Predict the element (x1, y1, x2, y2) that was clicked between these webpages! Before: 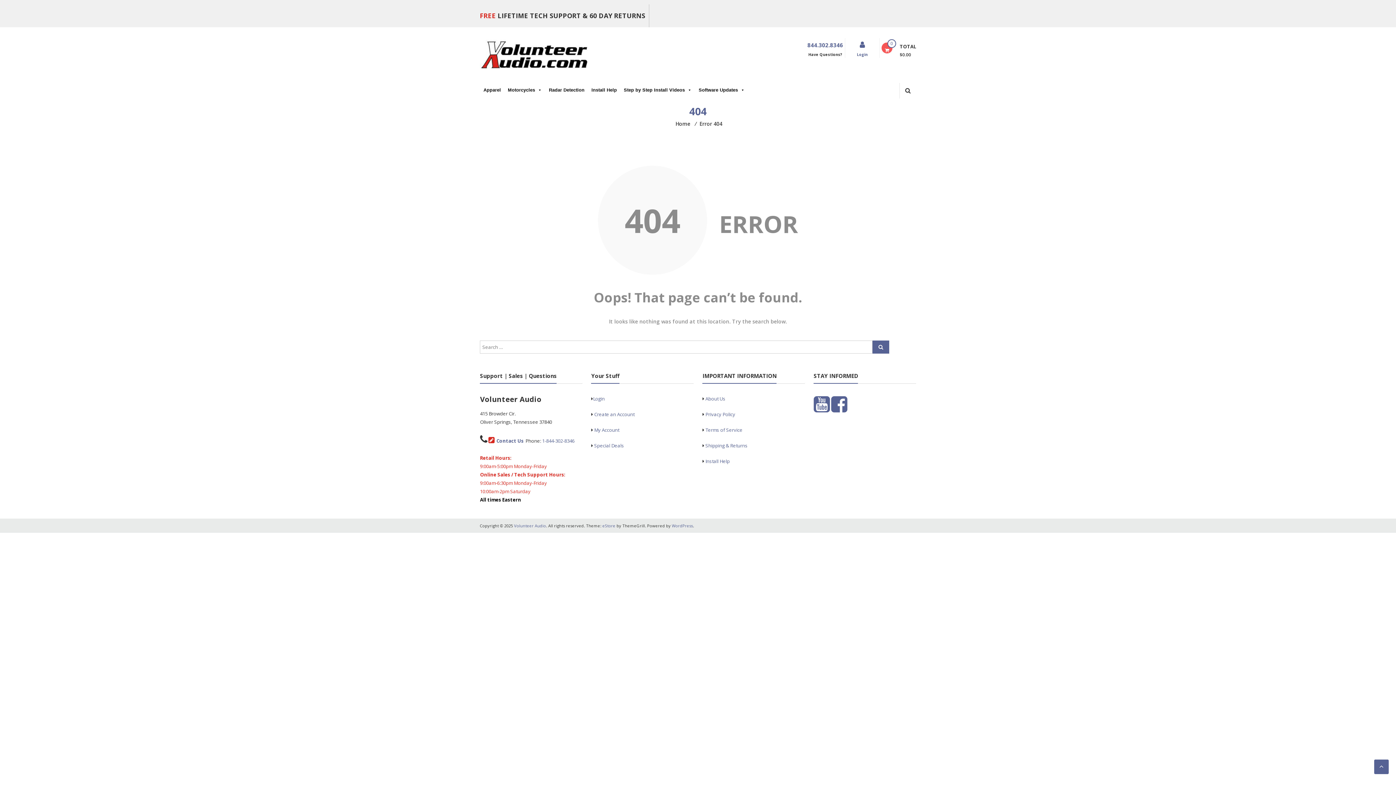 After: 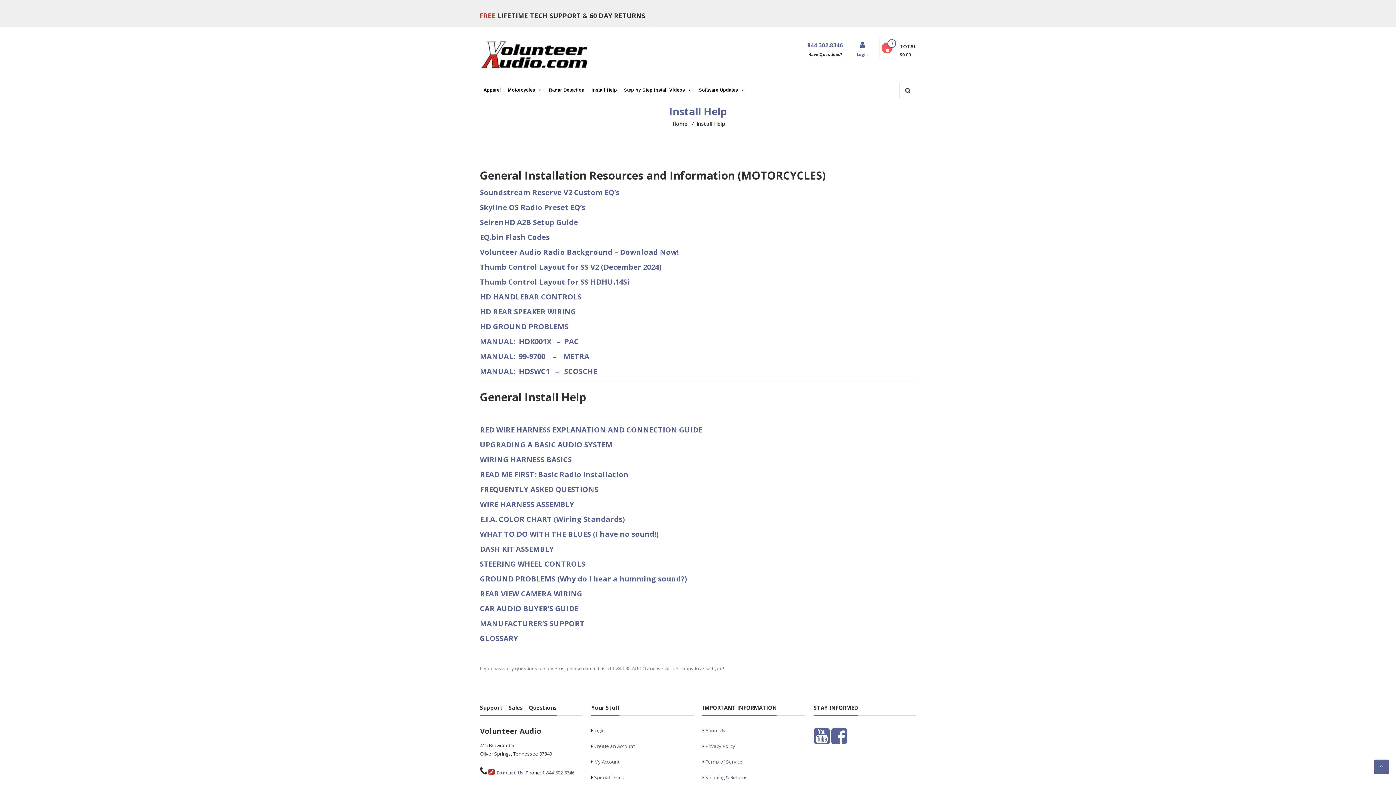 Action: label: Install Help bbox: (705, 458, 729, 464)